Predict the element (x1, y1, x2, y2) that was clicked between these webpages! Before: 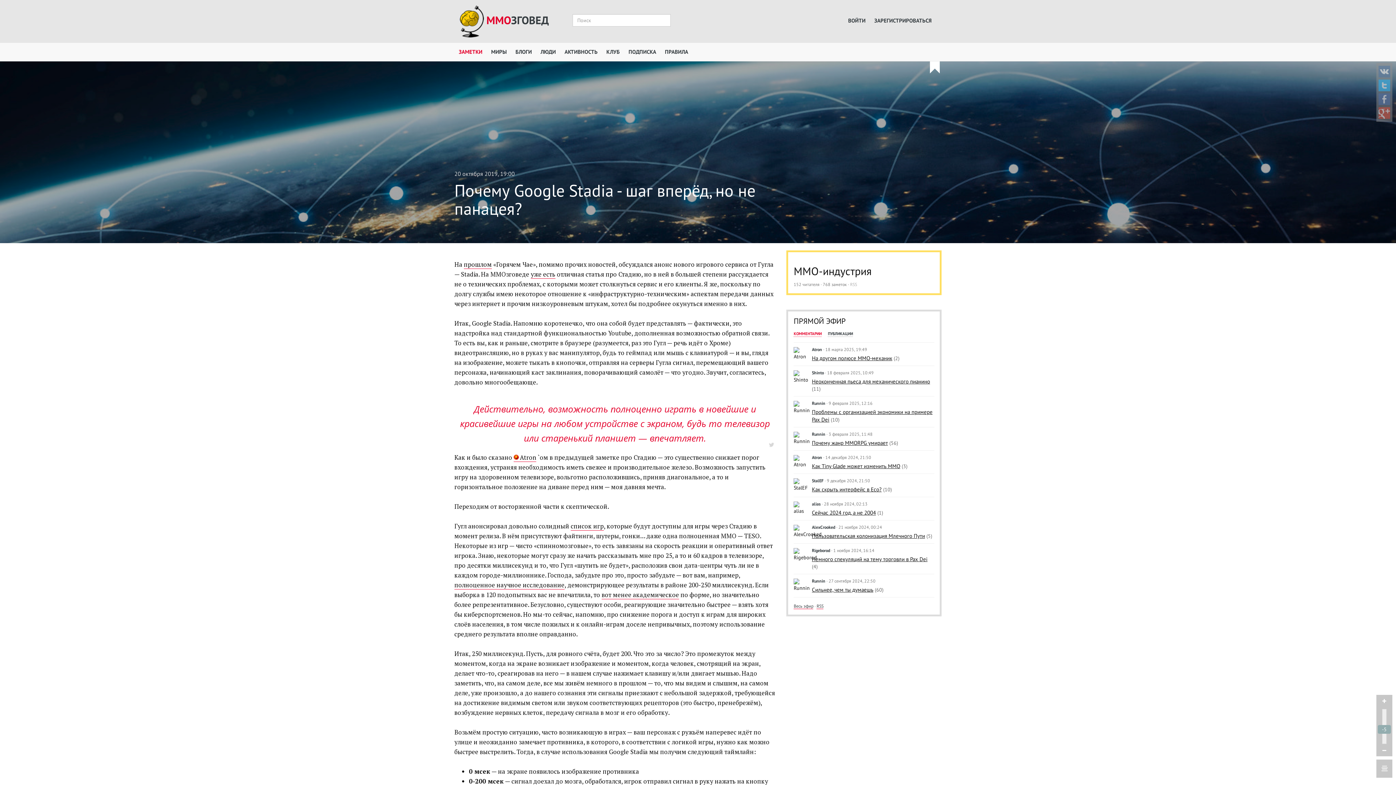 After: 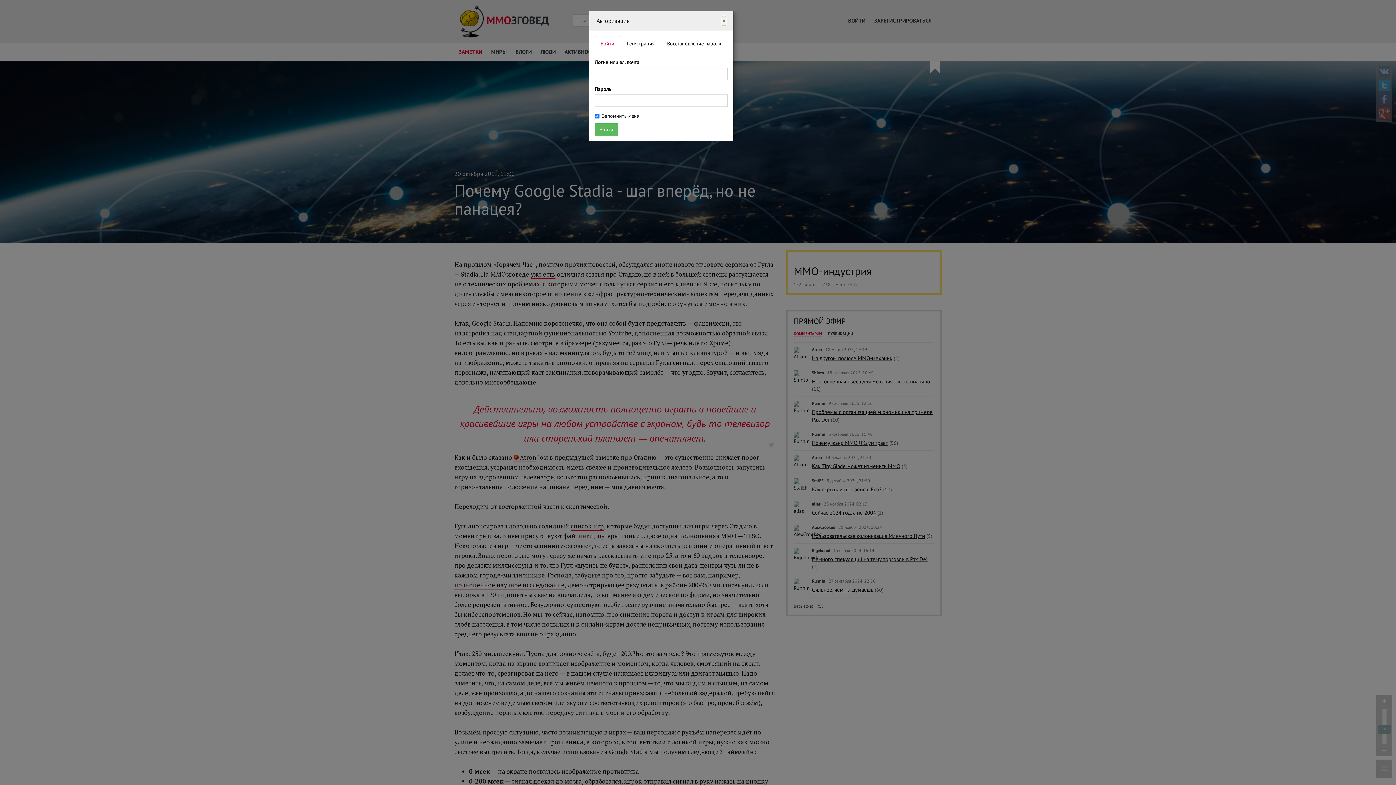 Action: label: ВОЙТИ bbox: (844, 11, 870, 29)